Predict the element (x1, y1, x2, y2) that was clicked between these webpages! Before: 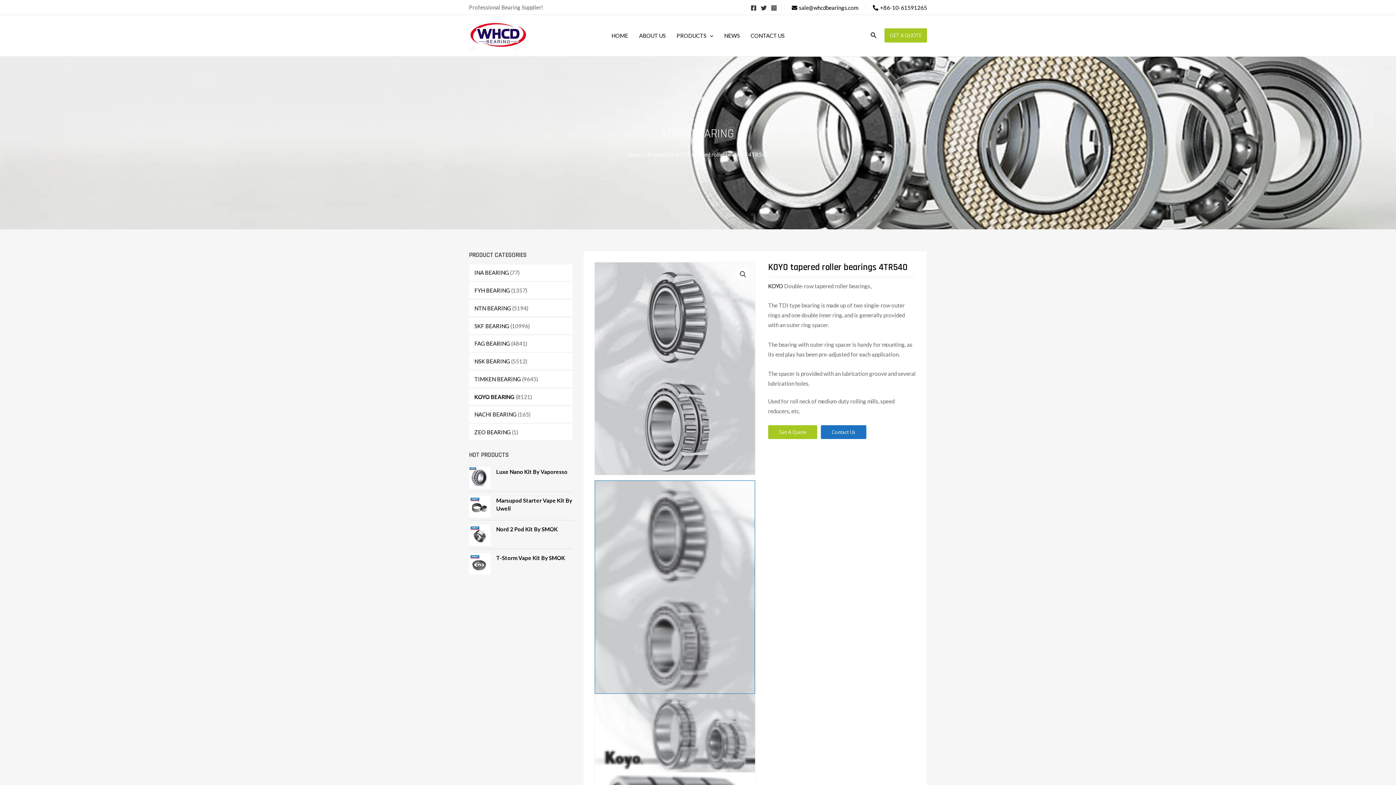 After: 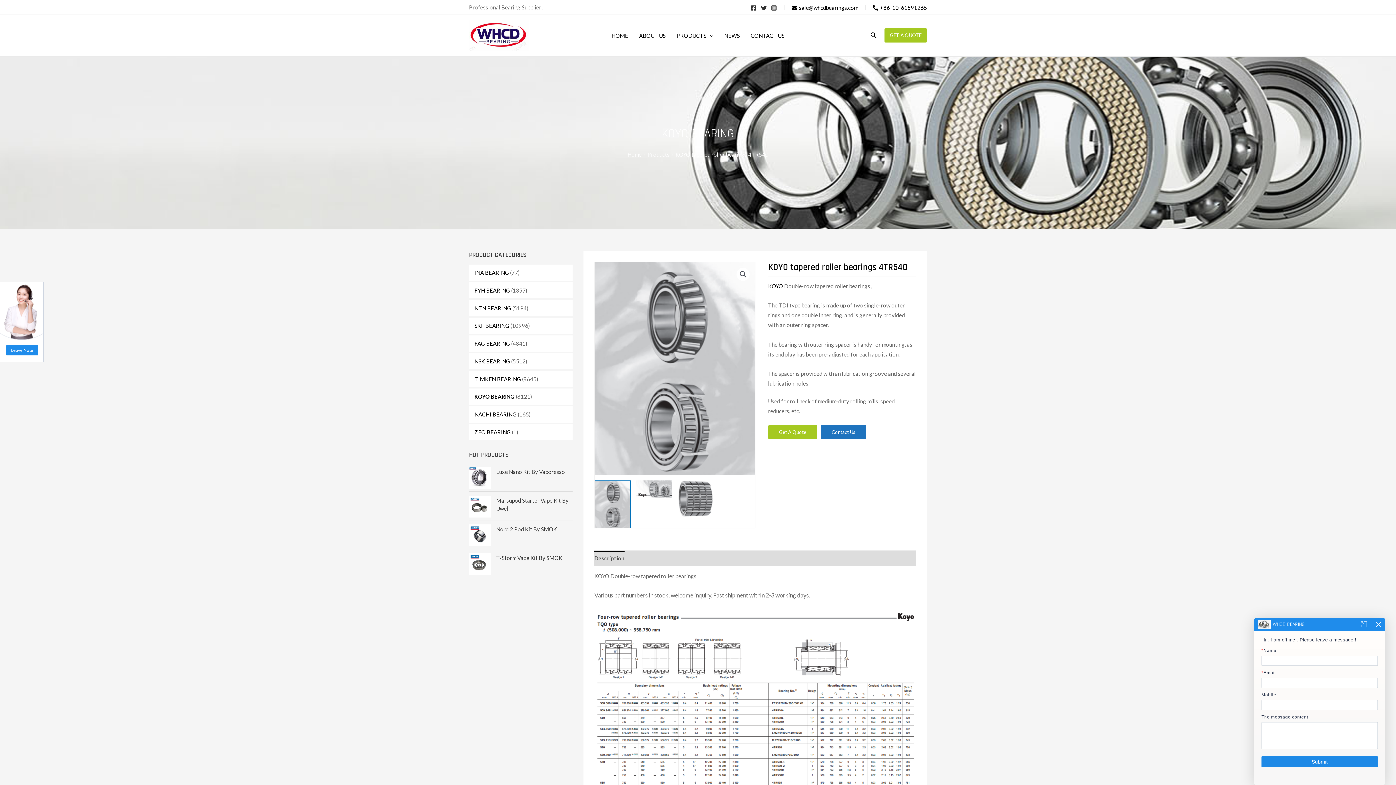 Action: bbox: (594, 262, 755, 475)